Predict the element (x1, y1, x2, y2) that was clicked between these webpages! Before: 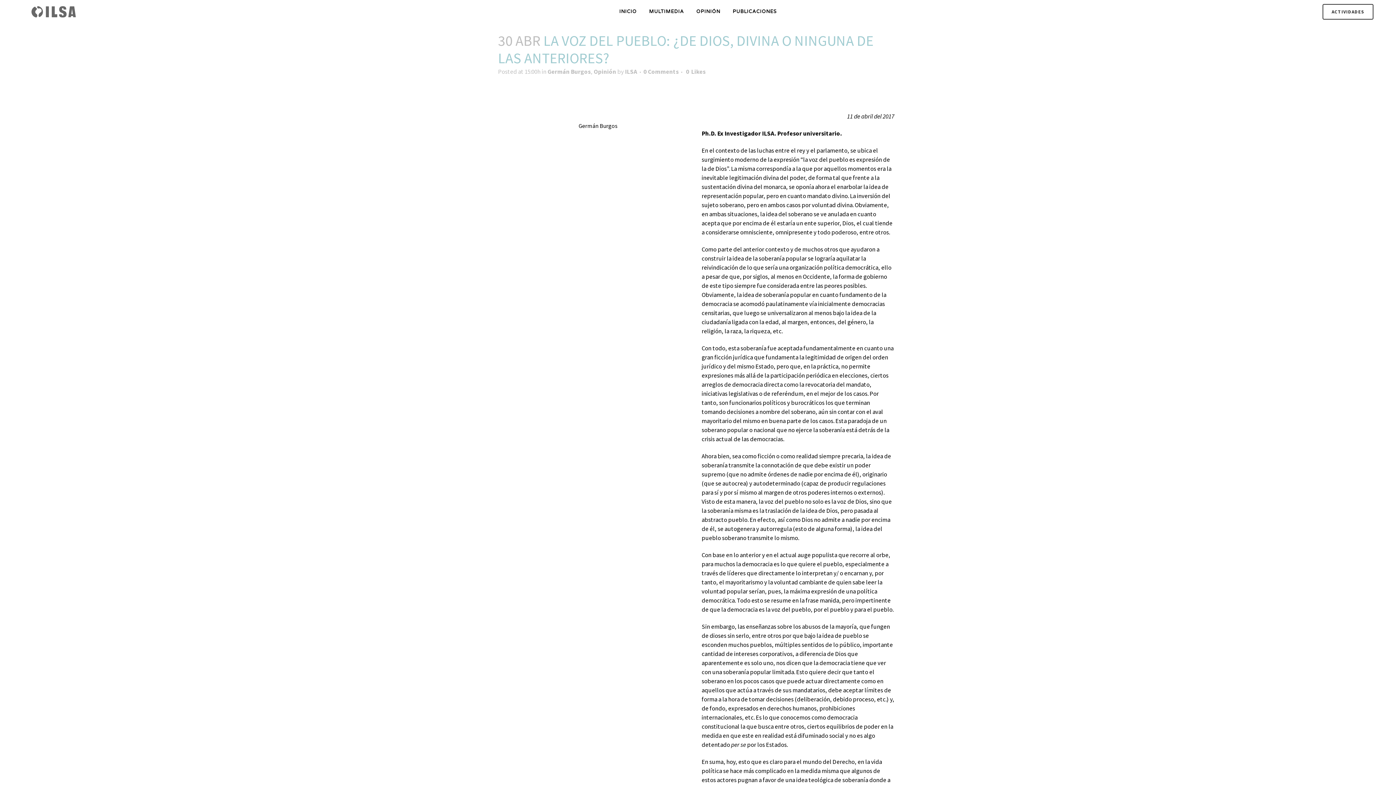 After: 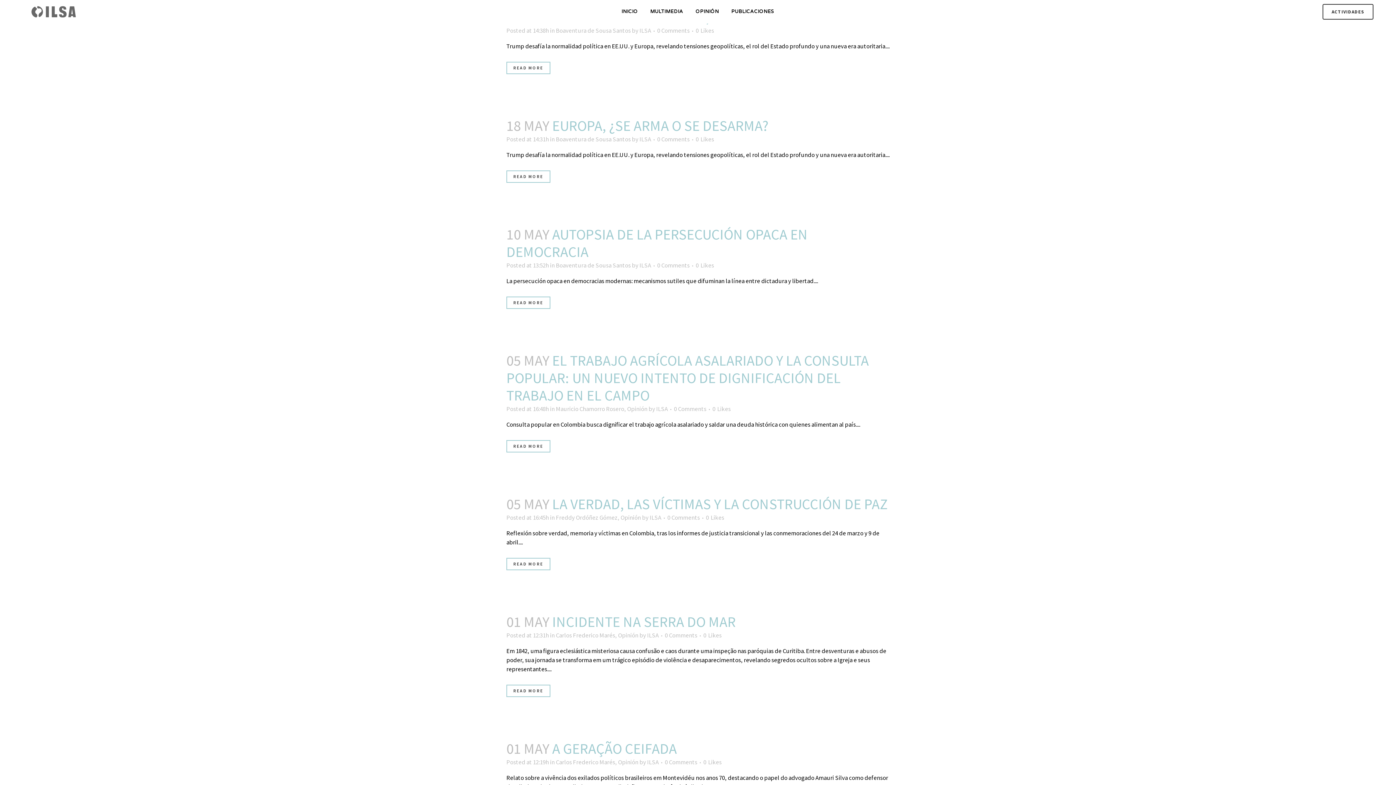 Action: bbox: (625, 67, 637, 75) label: ILSA